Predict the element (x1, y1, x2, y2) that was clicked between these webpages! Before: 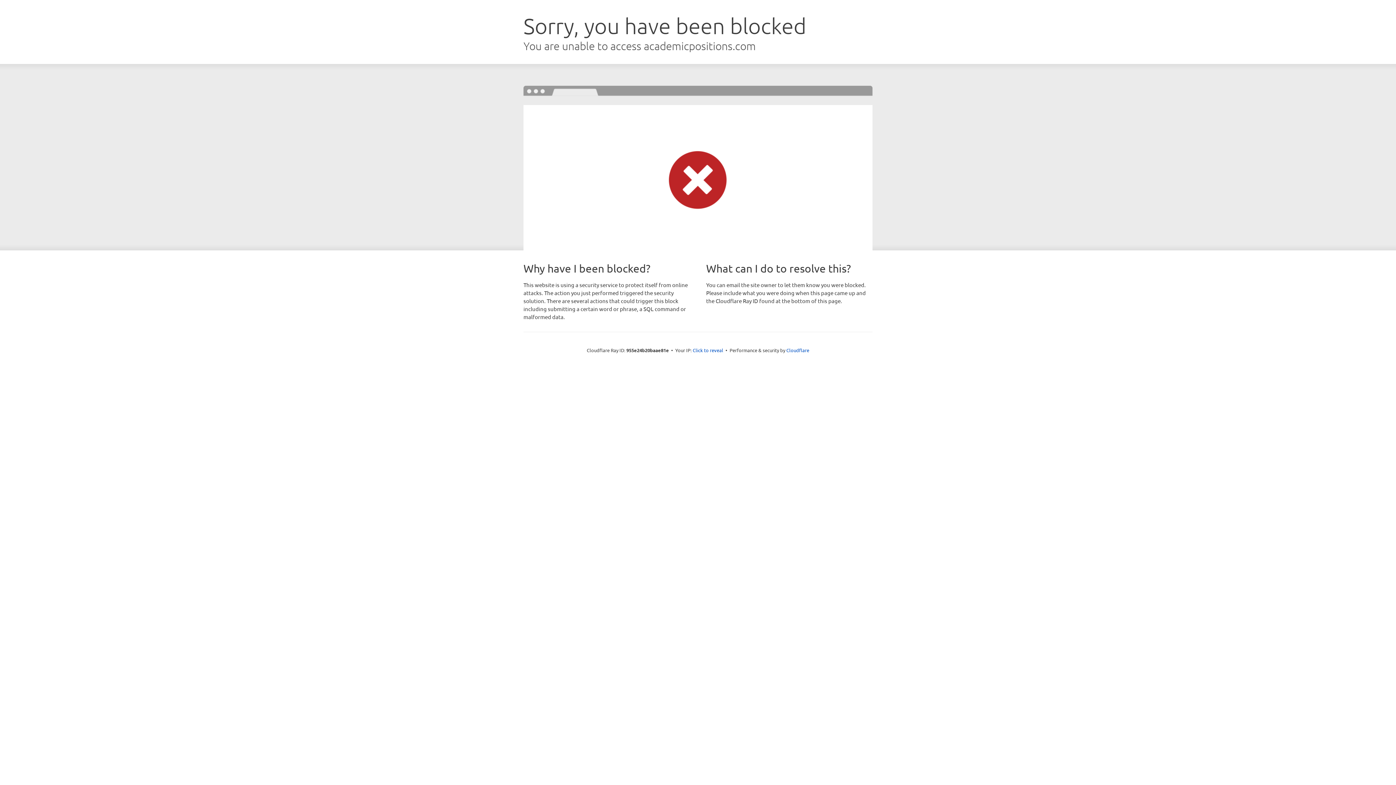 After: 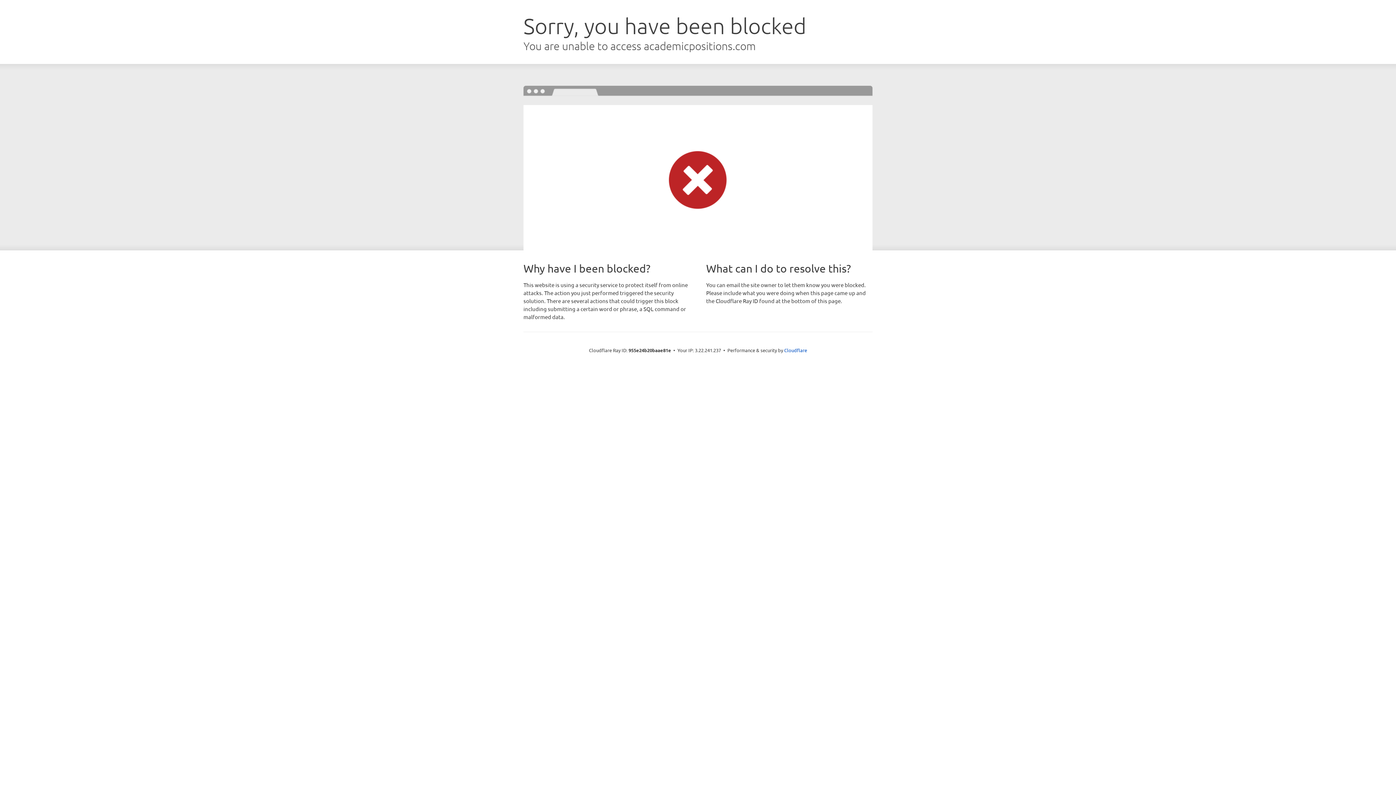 Action: bbox: (692, 346, 723, 353) label: Click to reveal